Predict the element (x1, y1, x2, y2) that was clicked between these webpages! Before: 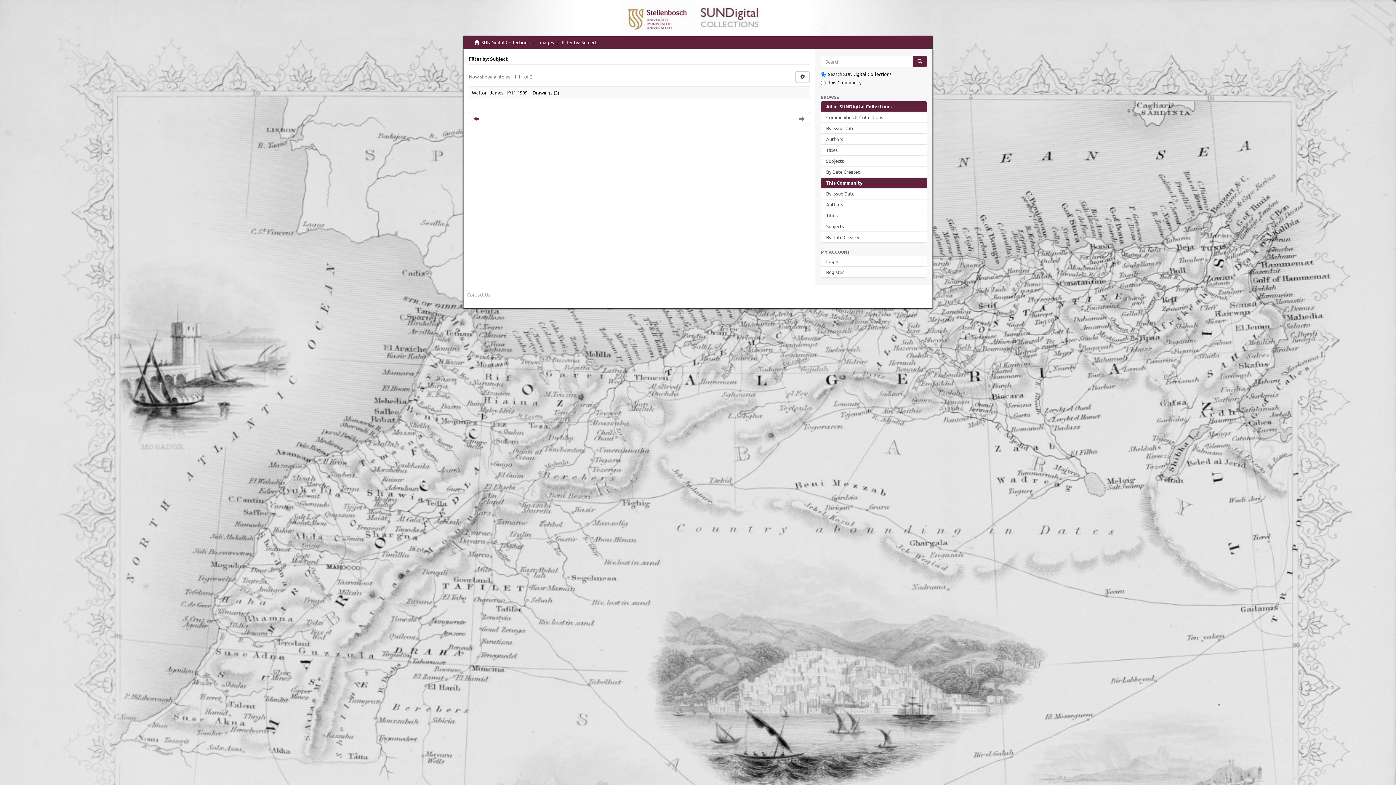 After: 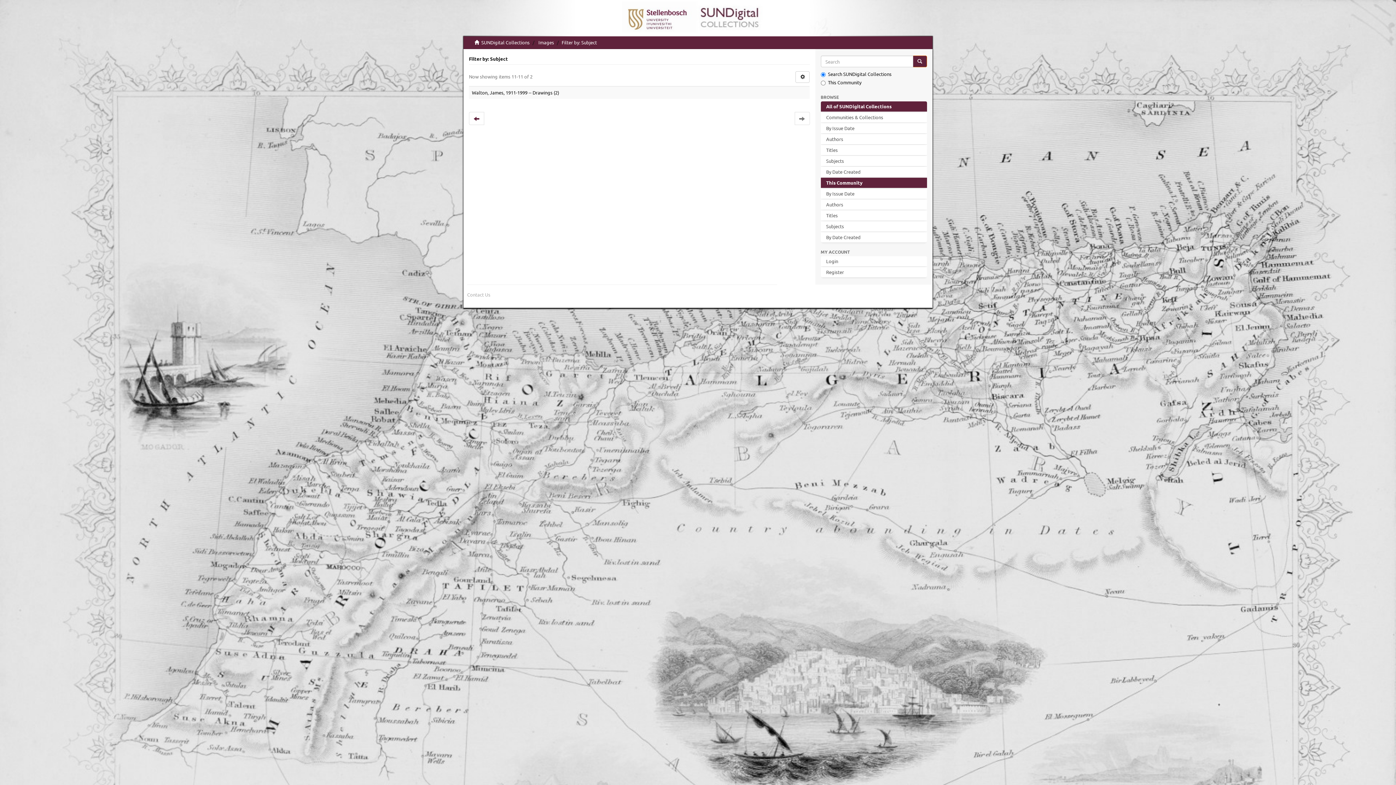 Action: label: All of SUNDigital Collections bbox: (820, 101, 927, 111)